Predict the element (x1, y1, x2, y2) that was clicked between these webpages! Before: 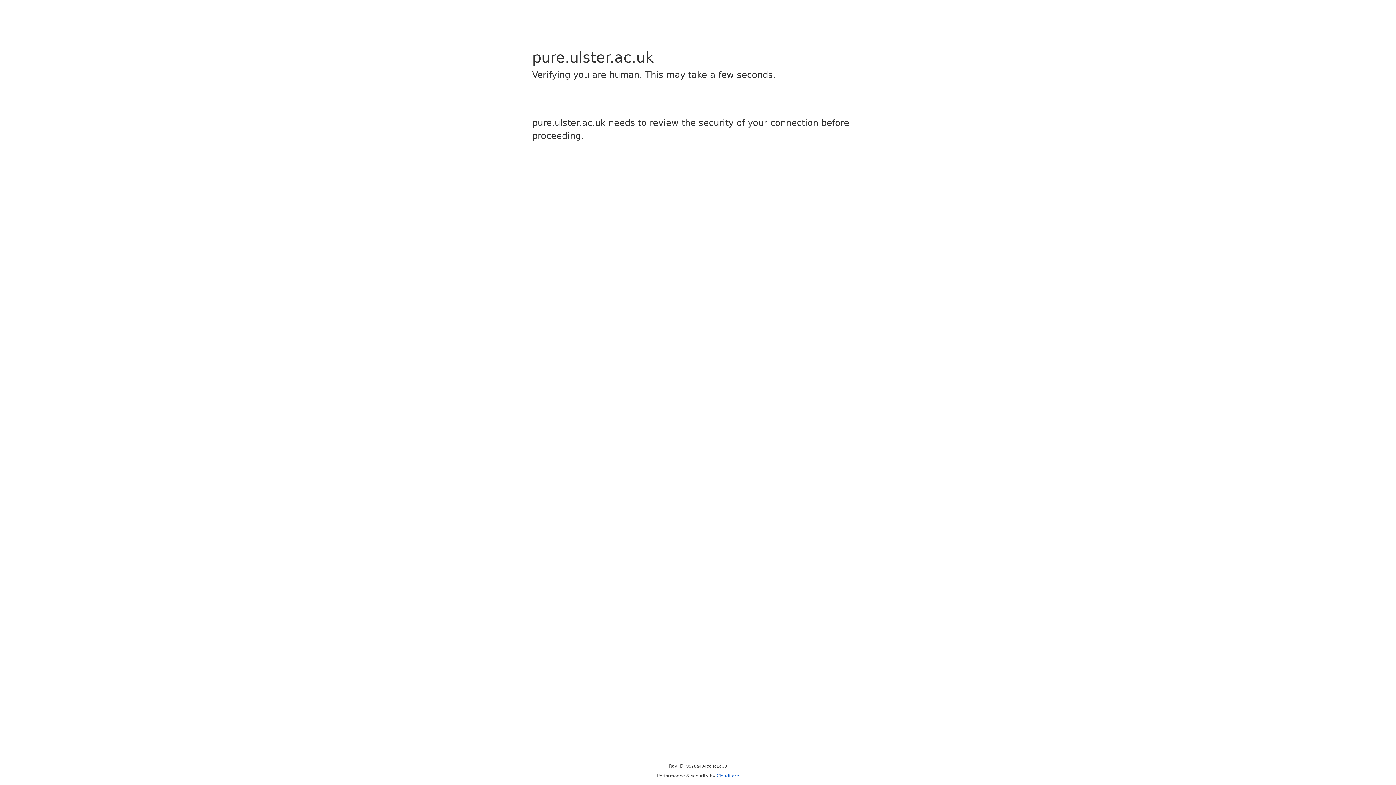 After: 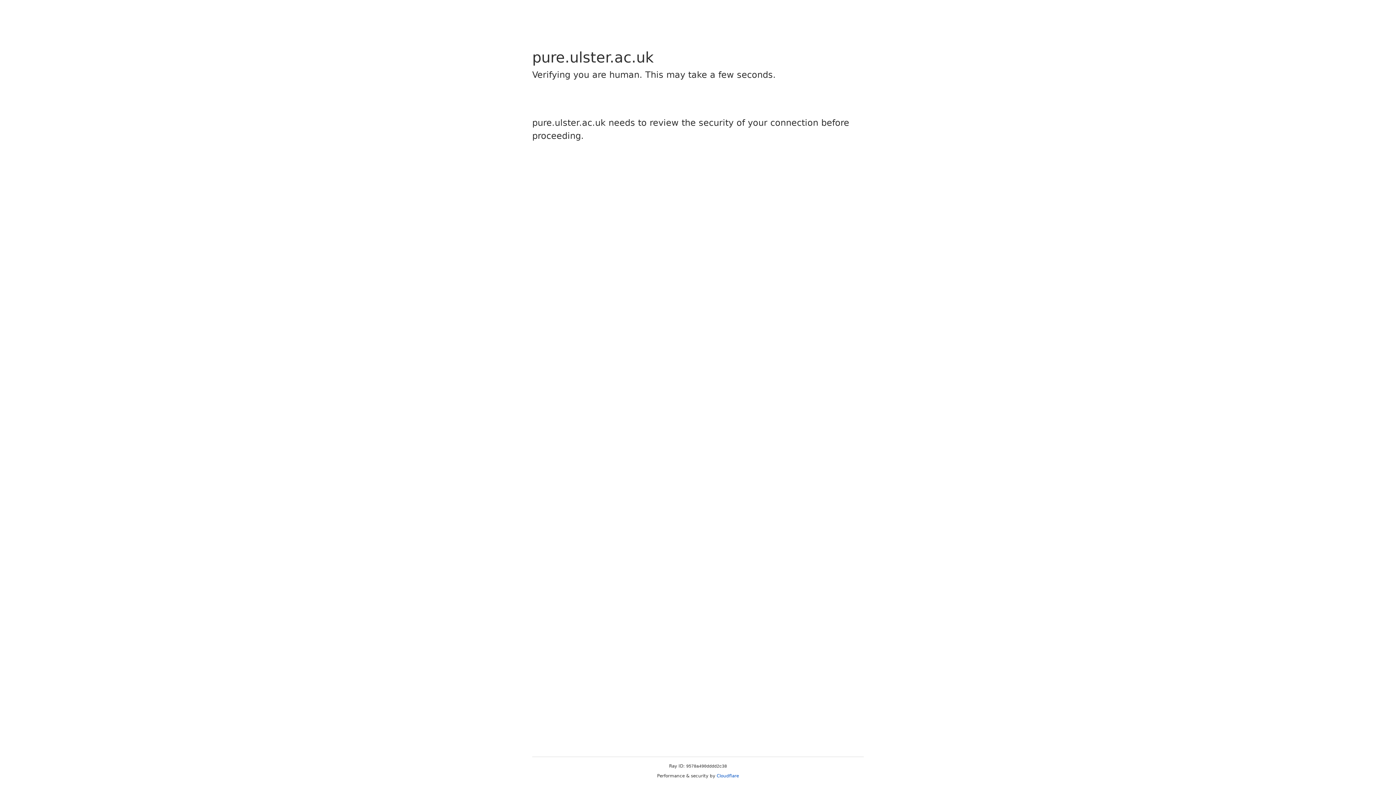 Action: label: Cloudflare bbox: (716, 773, 739, 778)